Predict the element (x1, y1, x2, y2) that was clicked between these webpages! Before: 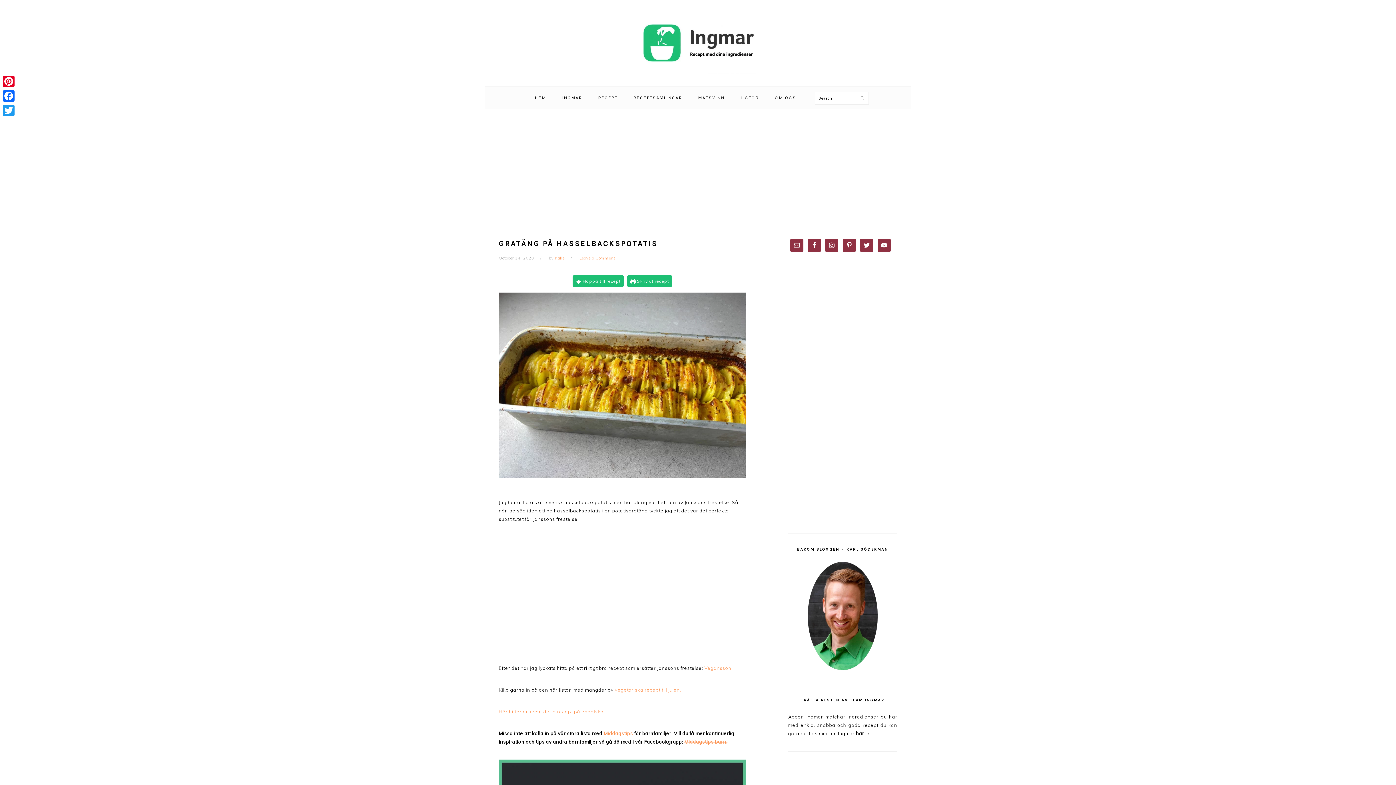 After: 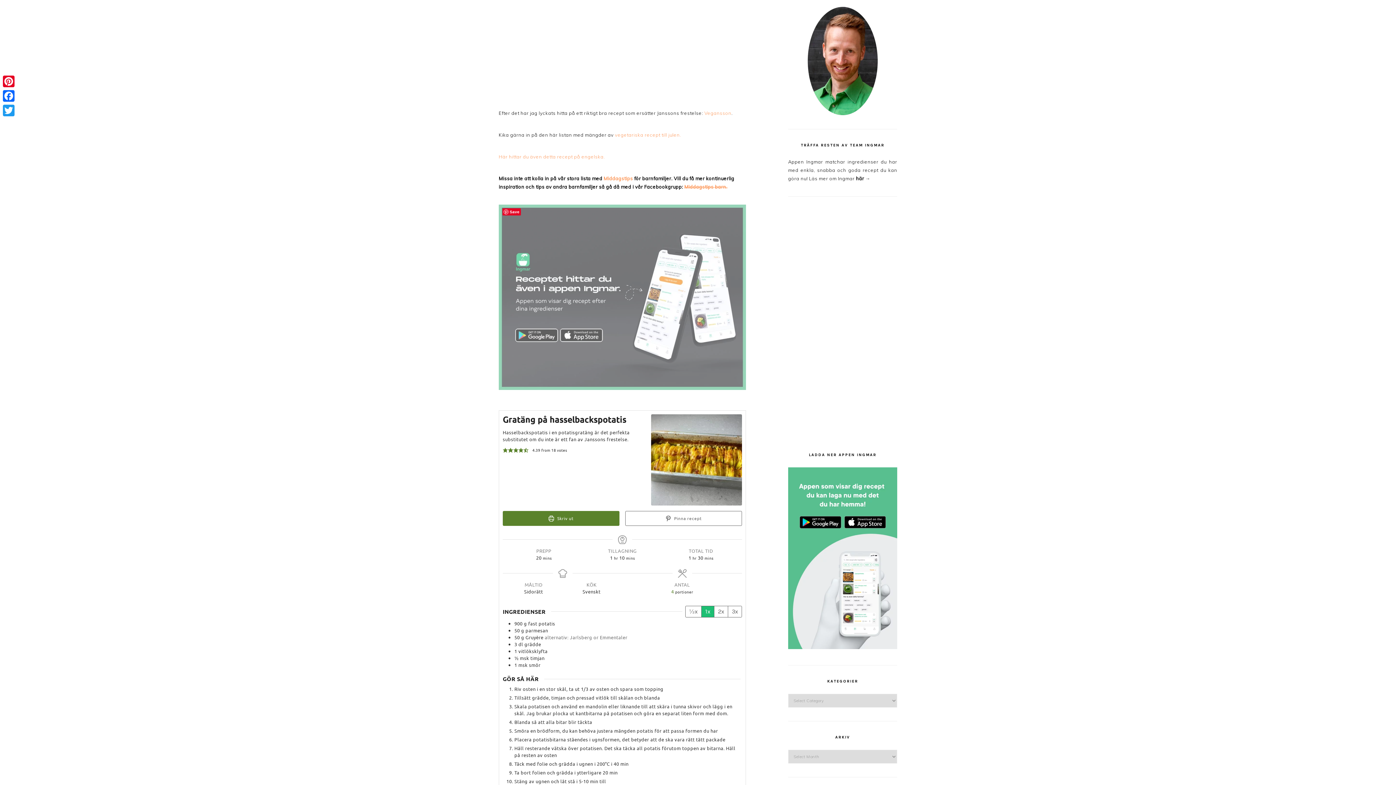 Action: bbox: (498, 701, 746, 707)